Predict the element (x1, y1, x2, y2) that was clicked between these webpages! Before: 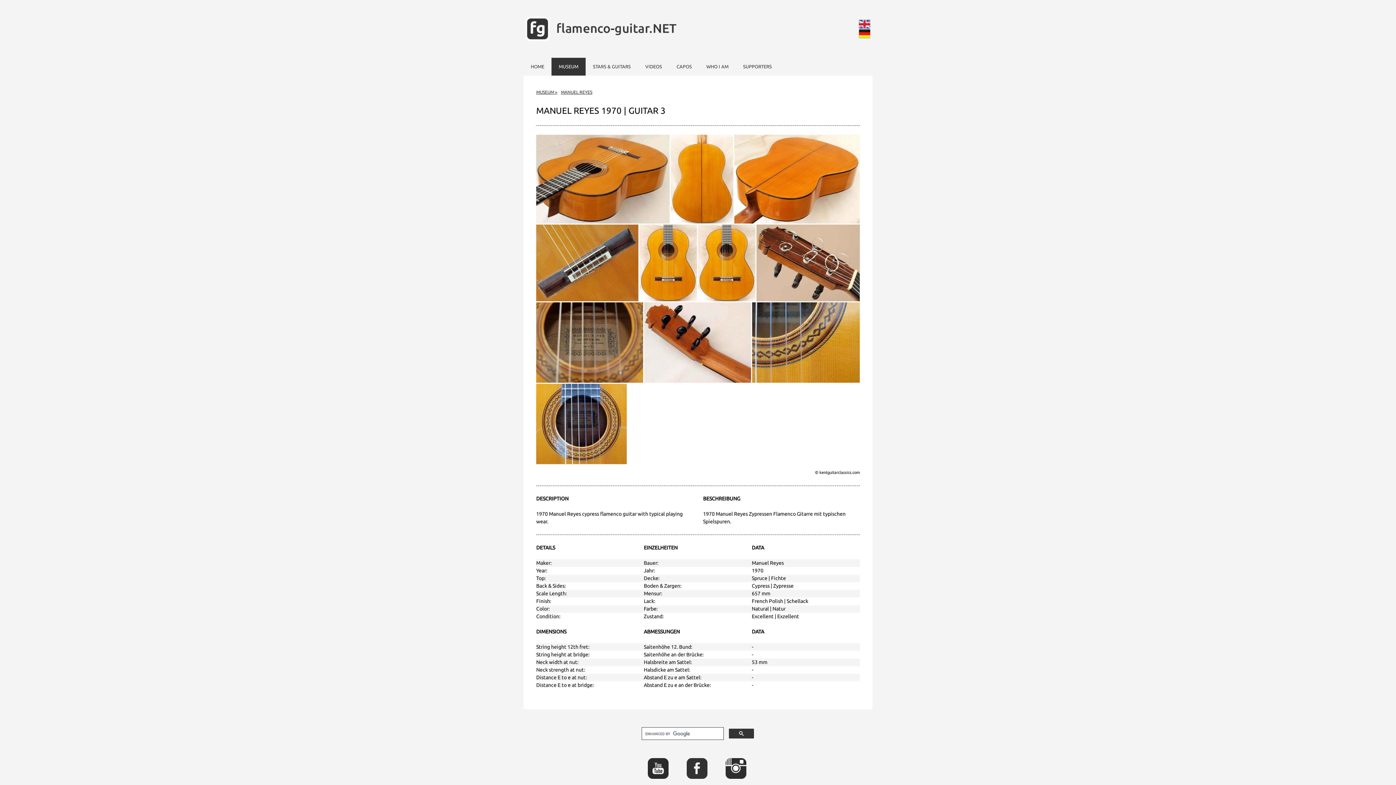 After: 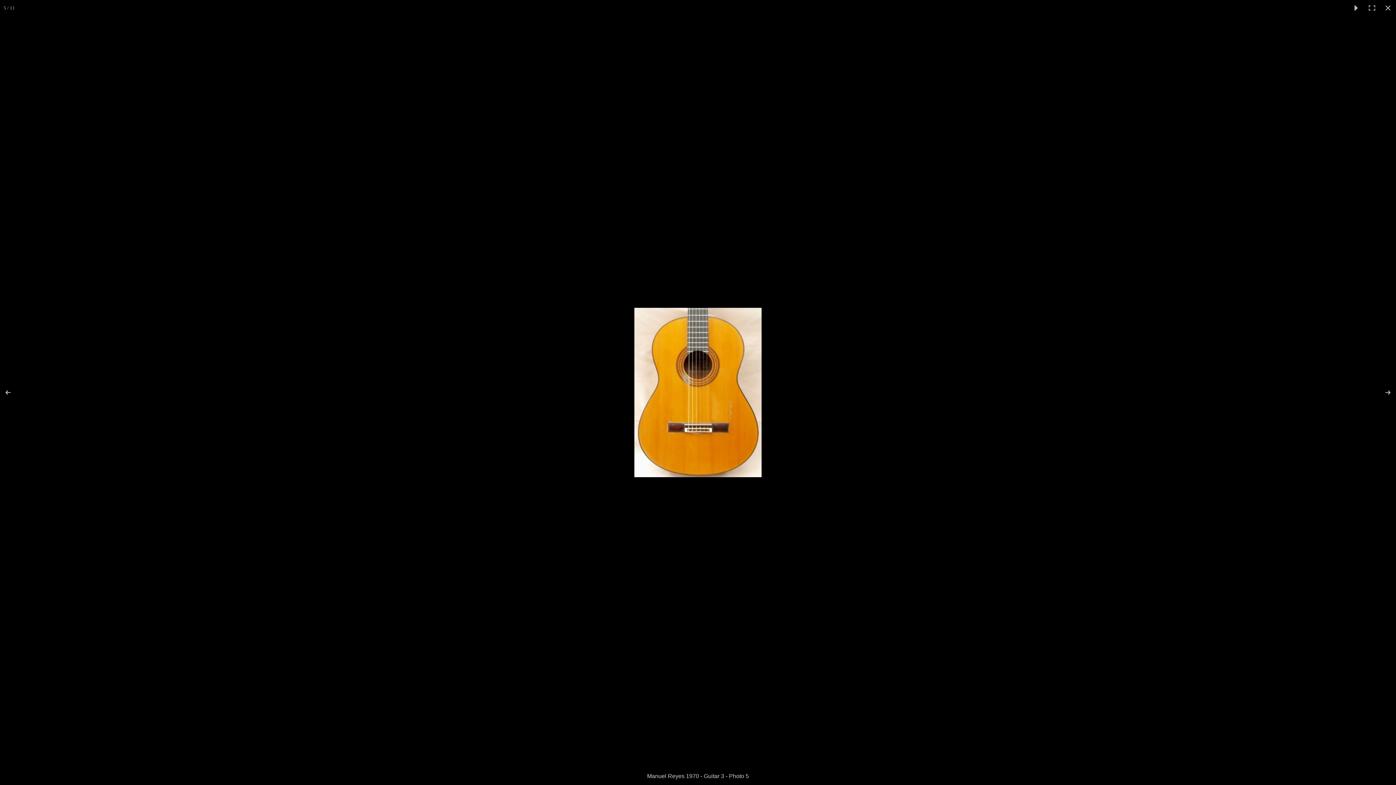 Action: bbox: (639, 224, 698, 301)